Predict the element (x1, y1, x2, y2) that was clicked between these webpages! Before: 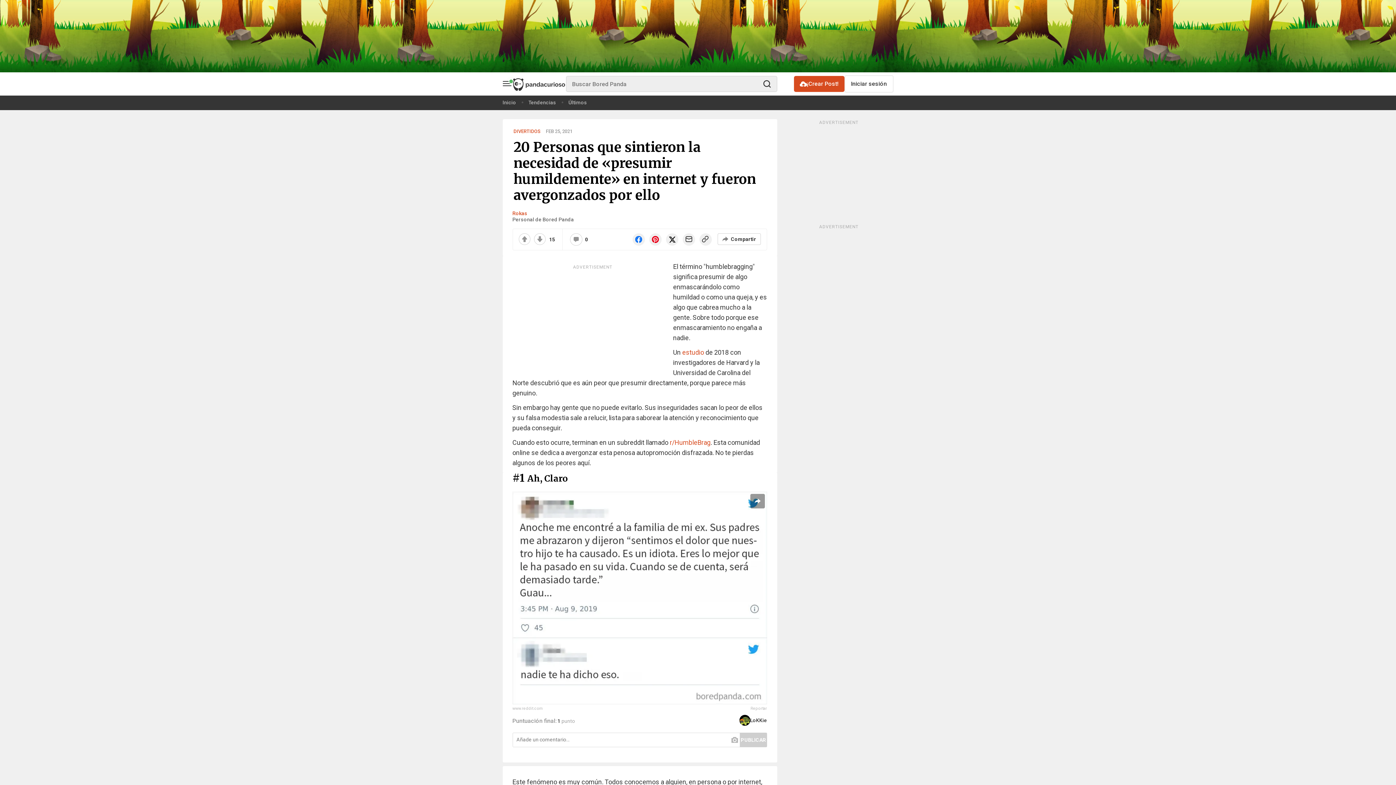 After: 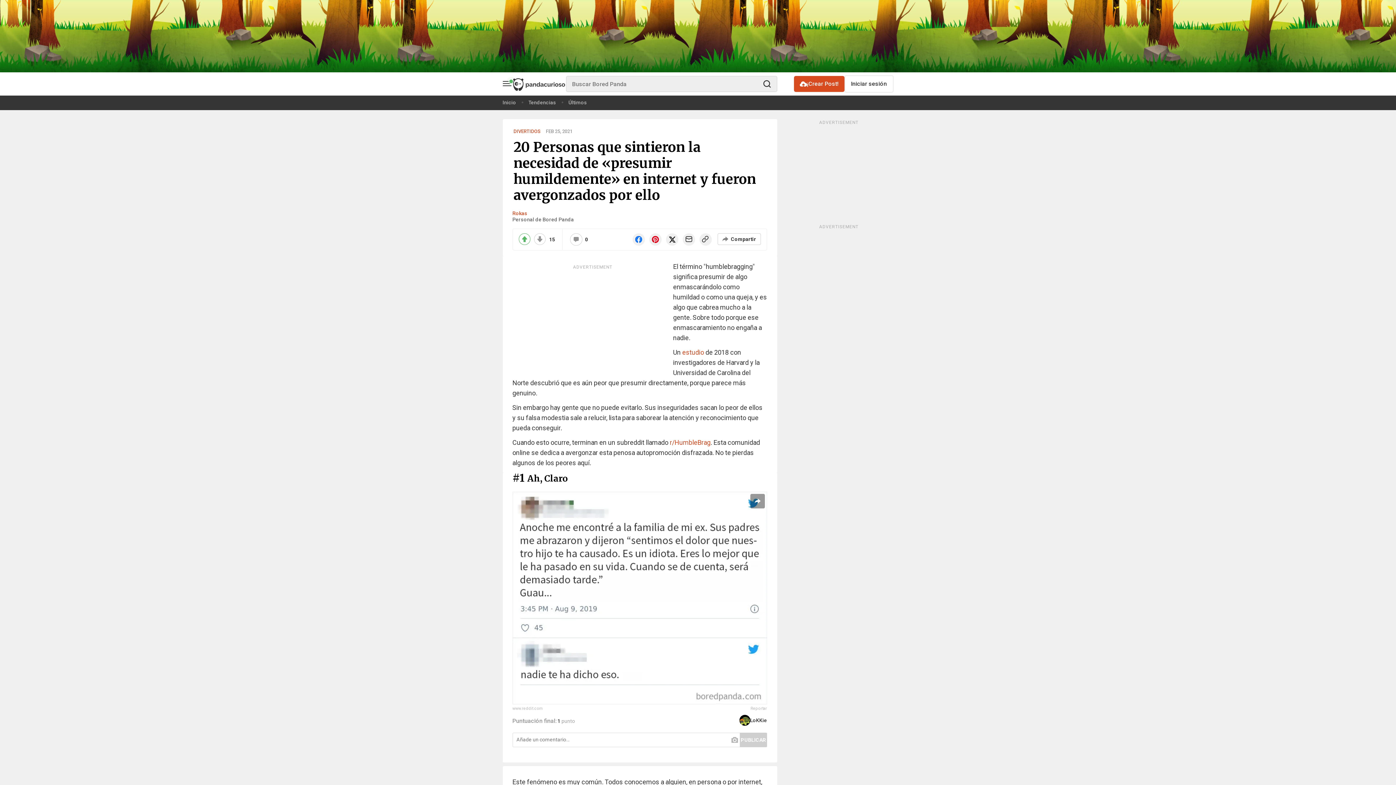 Action: bbox: (518, 233, 530, 245)